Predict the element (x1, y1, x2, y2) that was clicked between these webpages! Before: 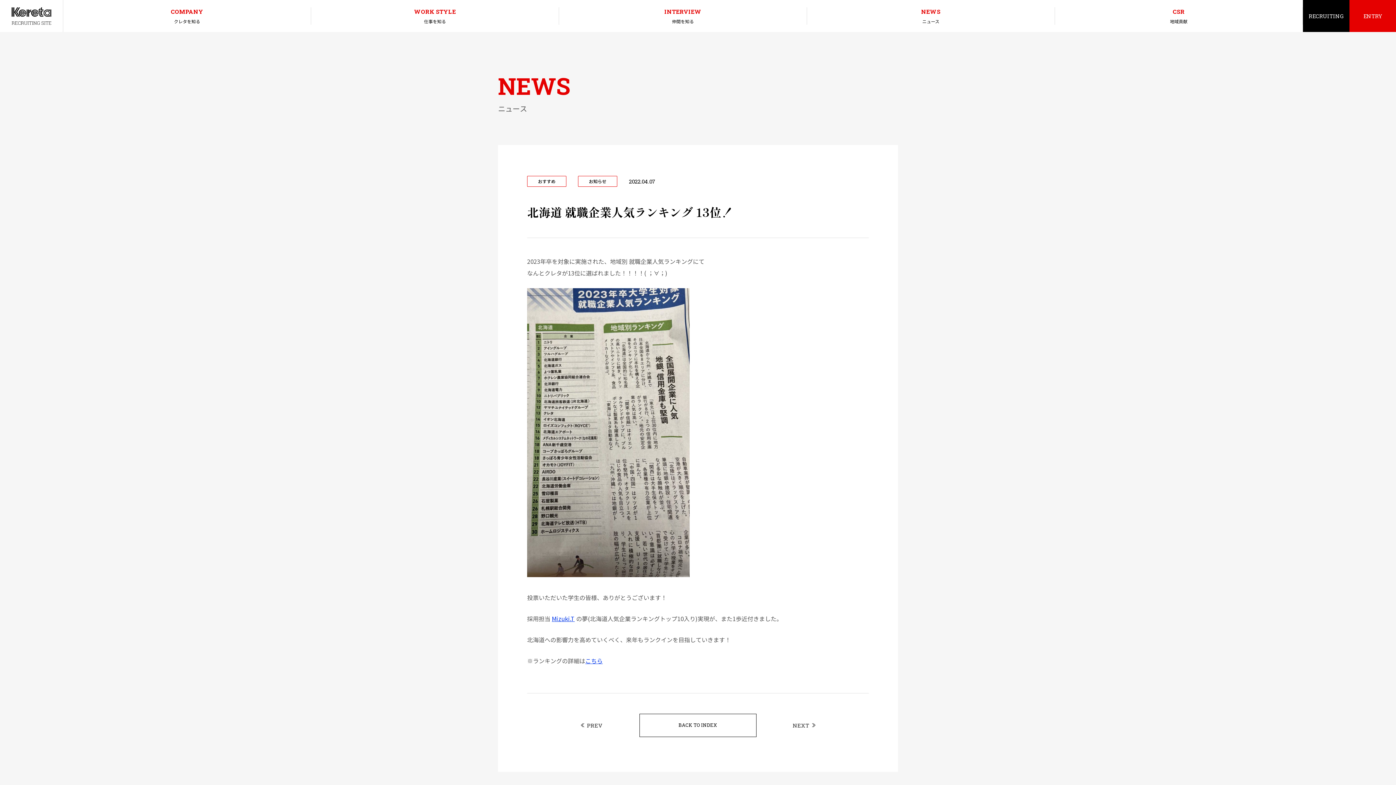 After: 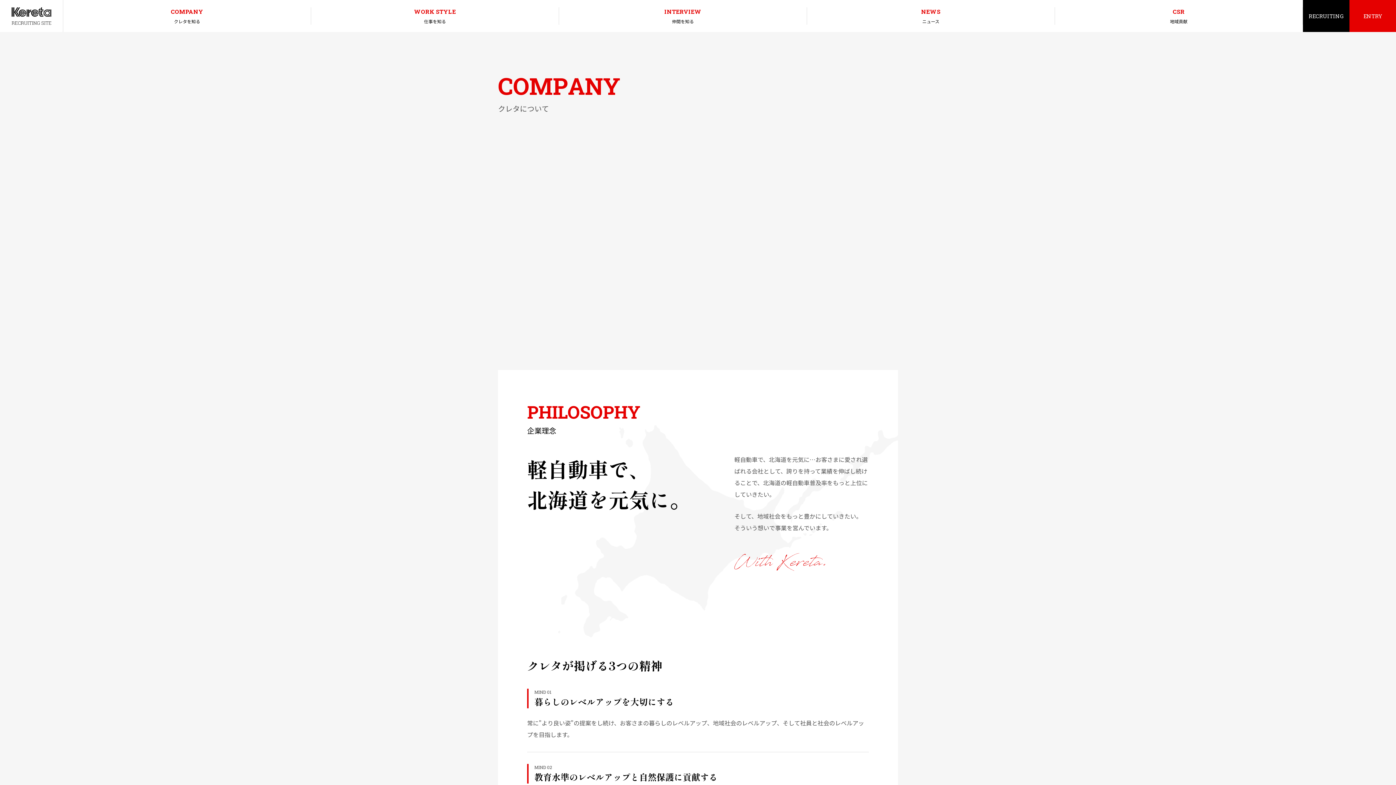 Action: label: COMPANY
クレタを知る bbox: (63, 7, 311, 24)